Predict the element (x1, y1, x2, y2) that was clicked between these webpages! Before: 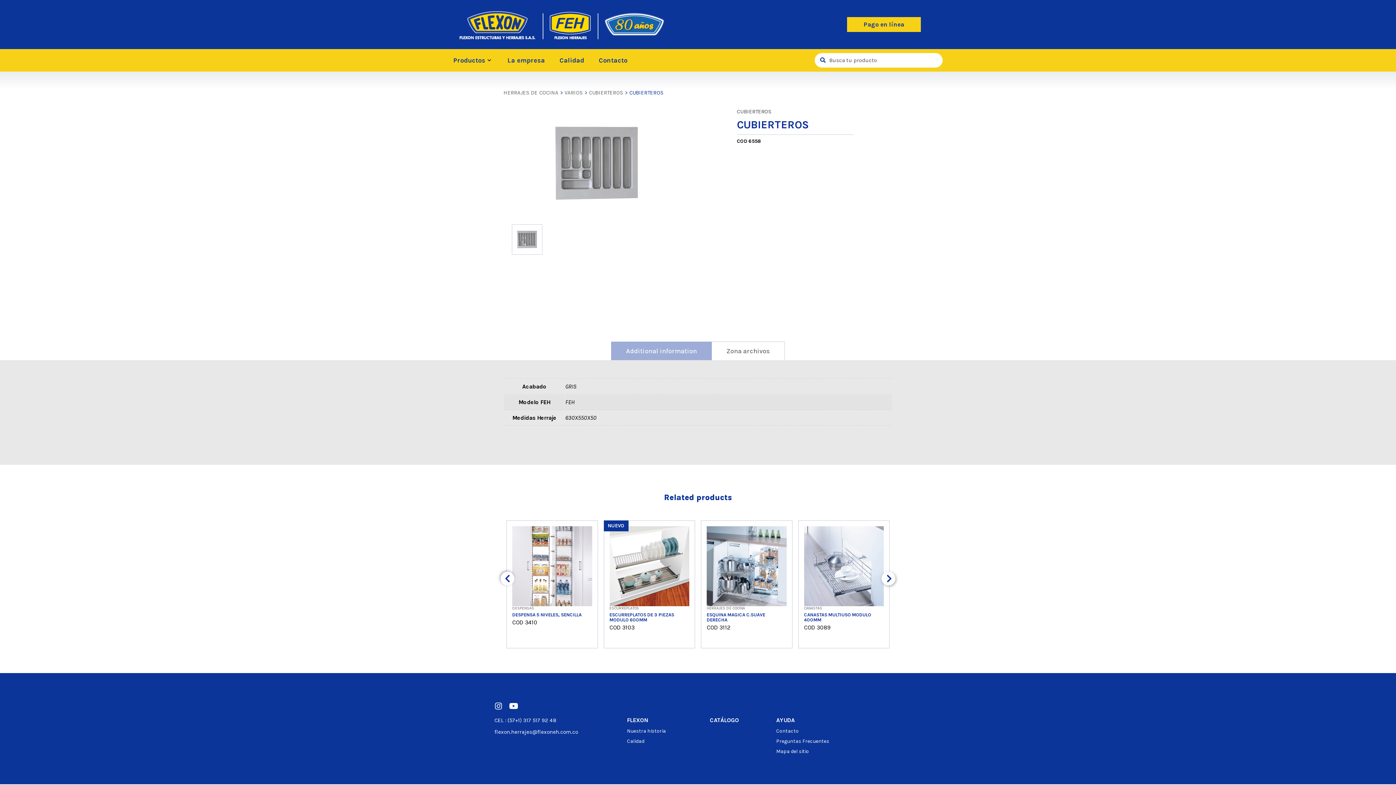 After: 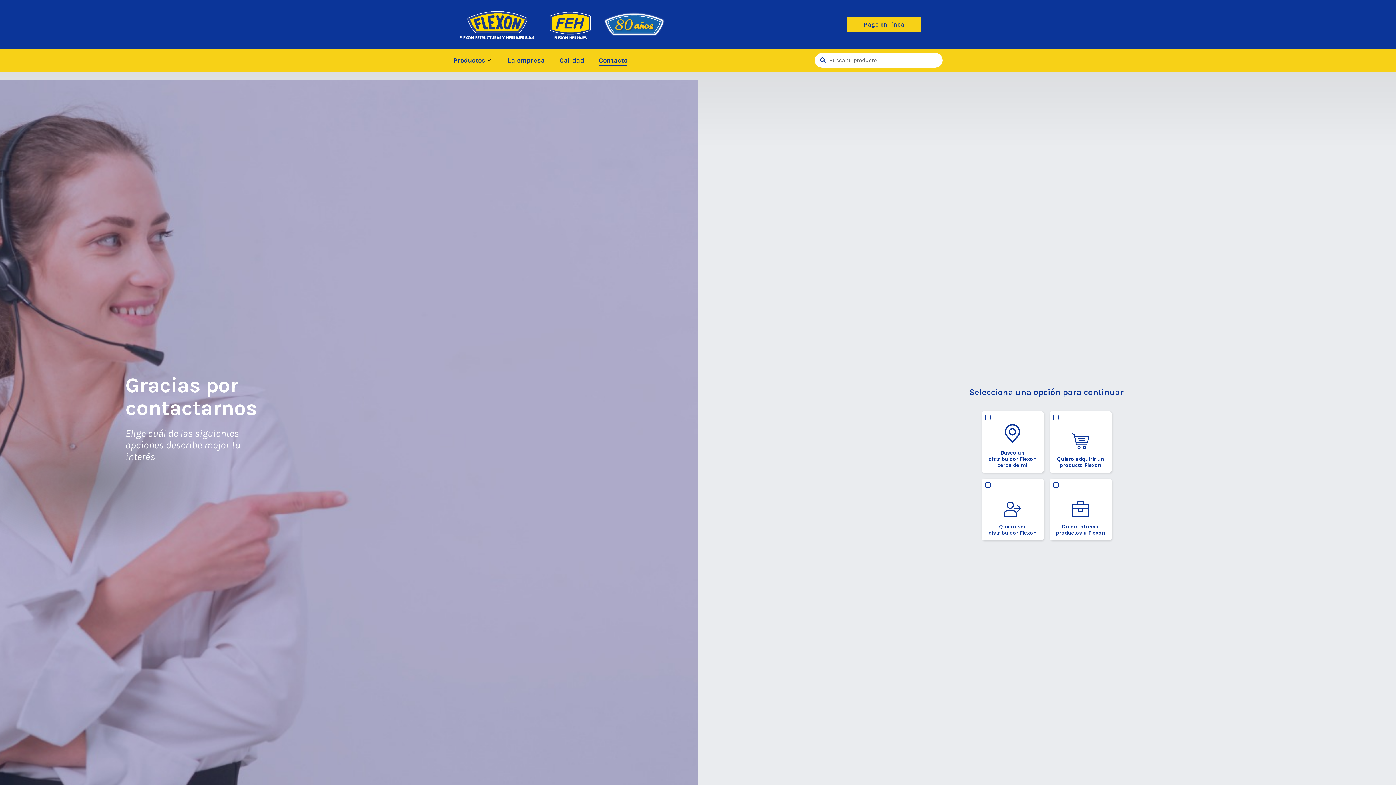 Action: label: Contacto bbox: (776, 727, 835, 735)